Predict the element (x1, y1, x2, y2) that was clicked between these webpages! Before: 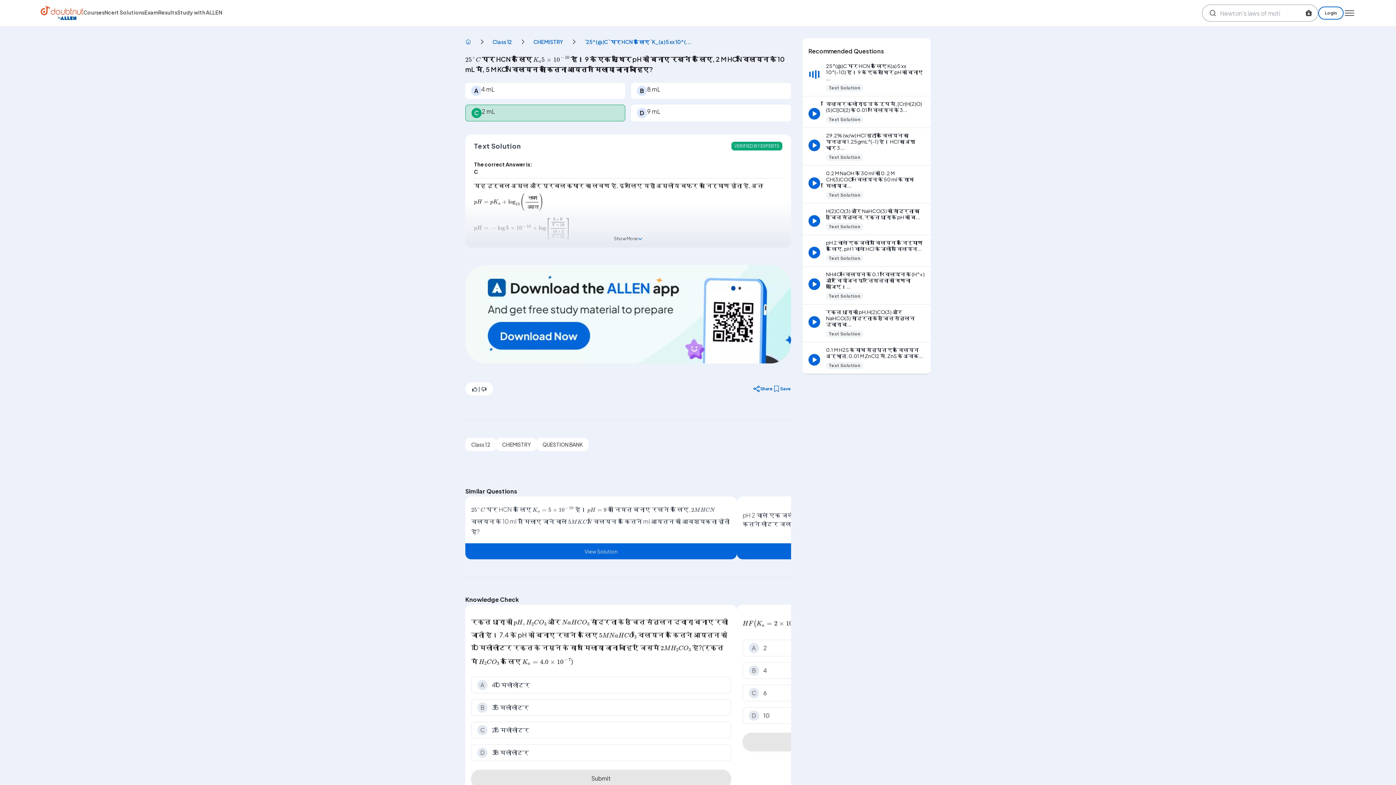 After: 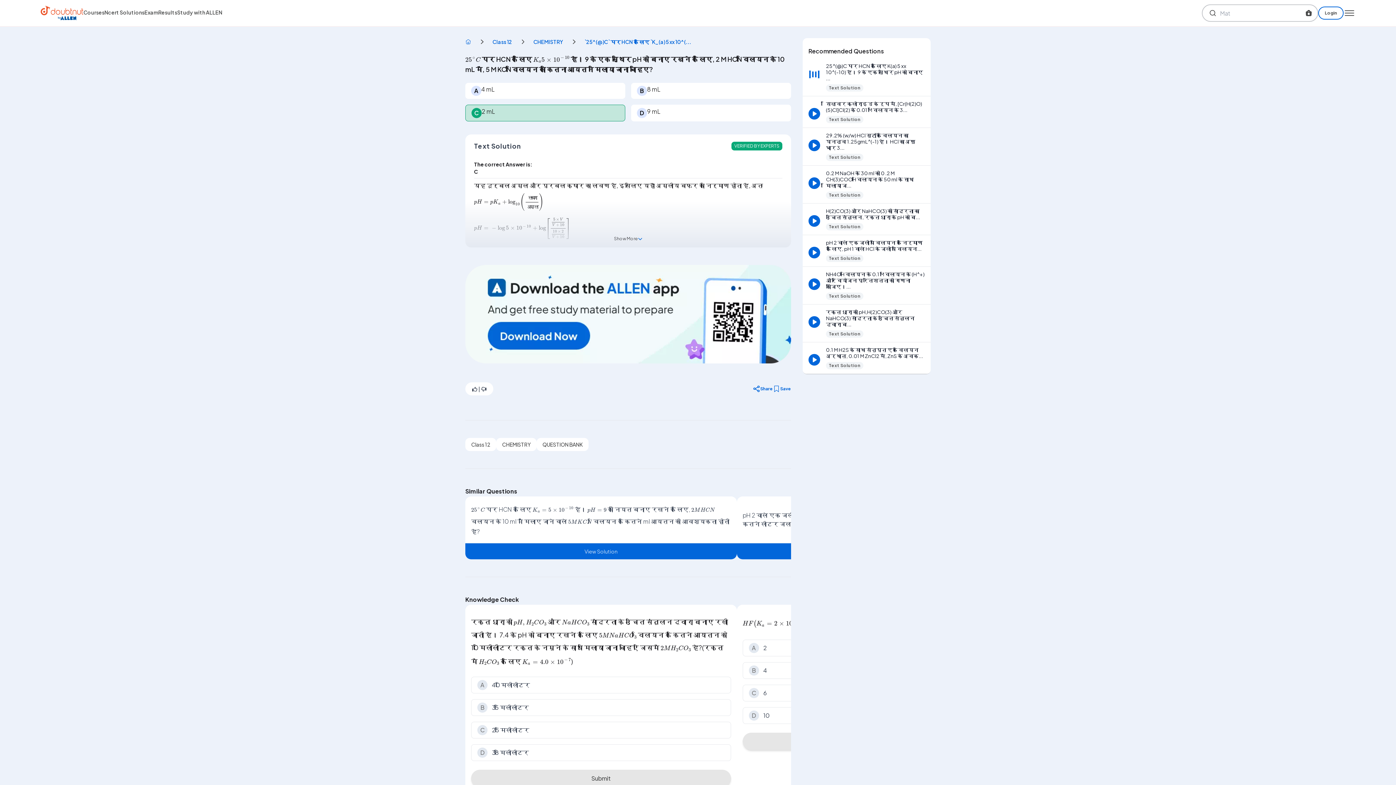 Action: bbox: (465, 264, 791, 363)